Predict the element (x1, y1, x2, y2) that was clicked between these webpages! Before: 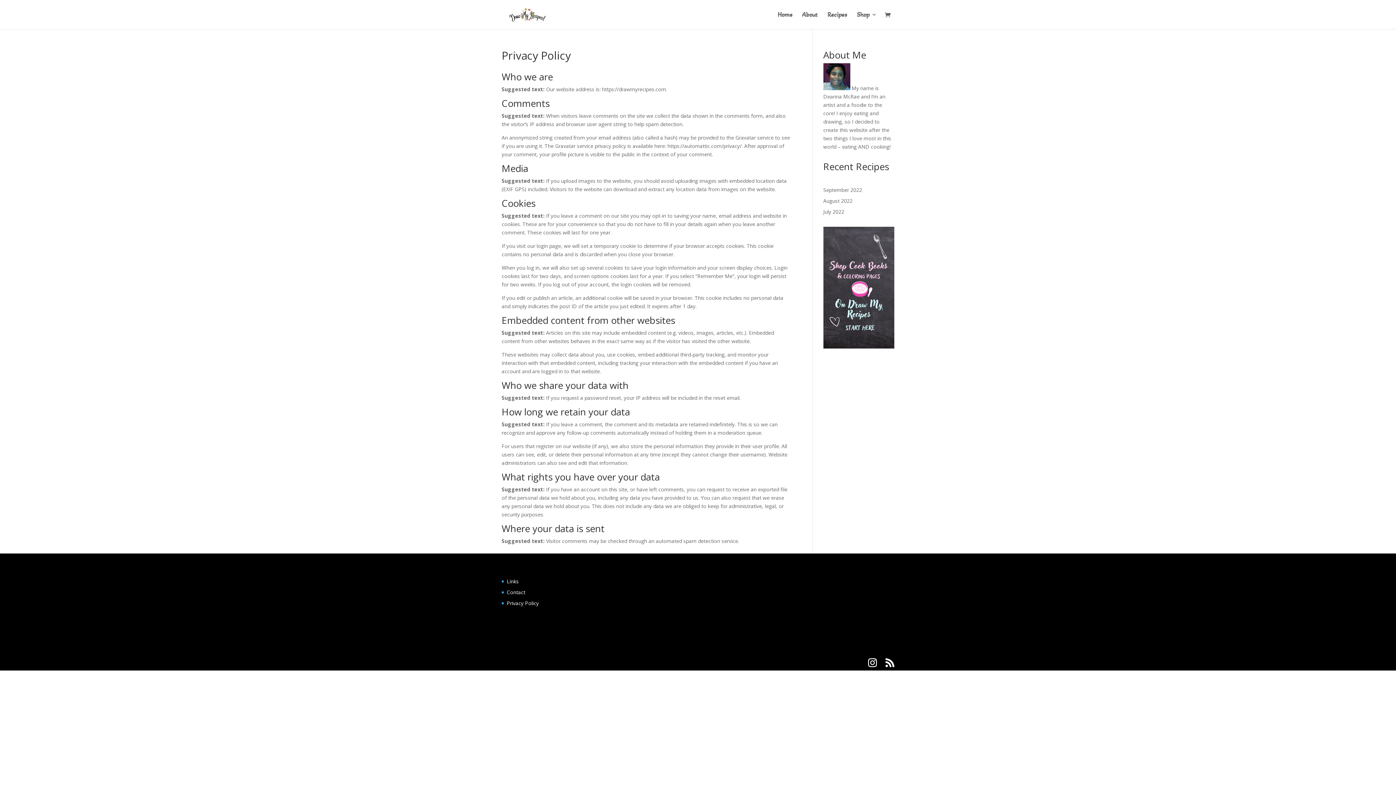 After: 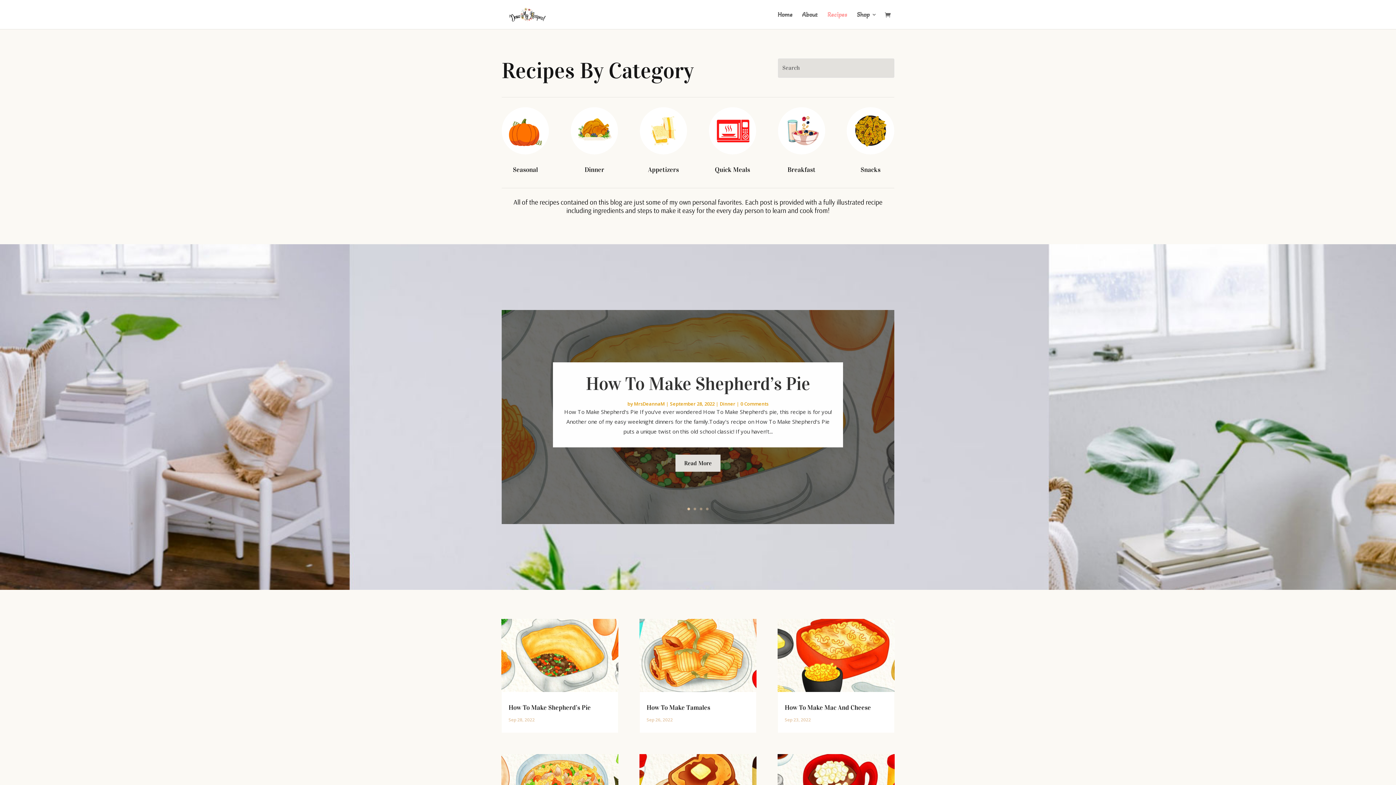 Action: bbox: (827, 12, 847, 29) label: Recipes